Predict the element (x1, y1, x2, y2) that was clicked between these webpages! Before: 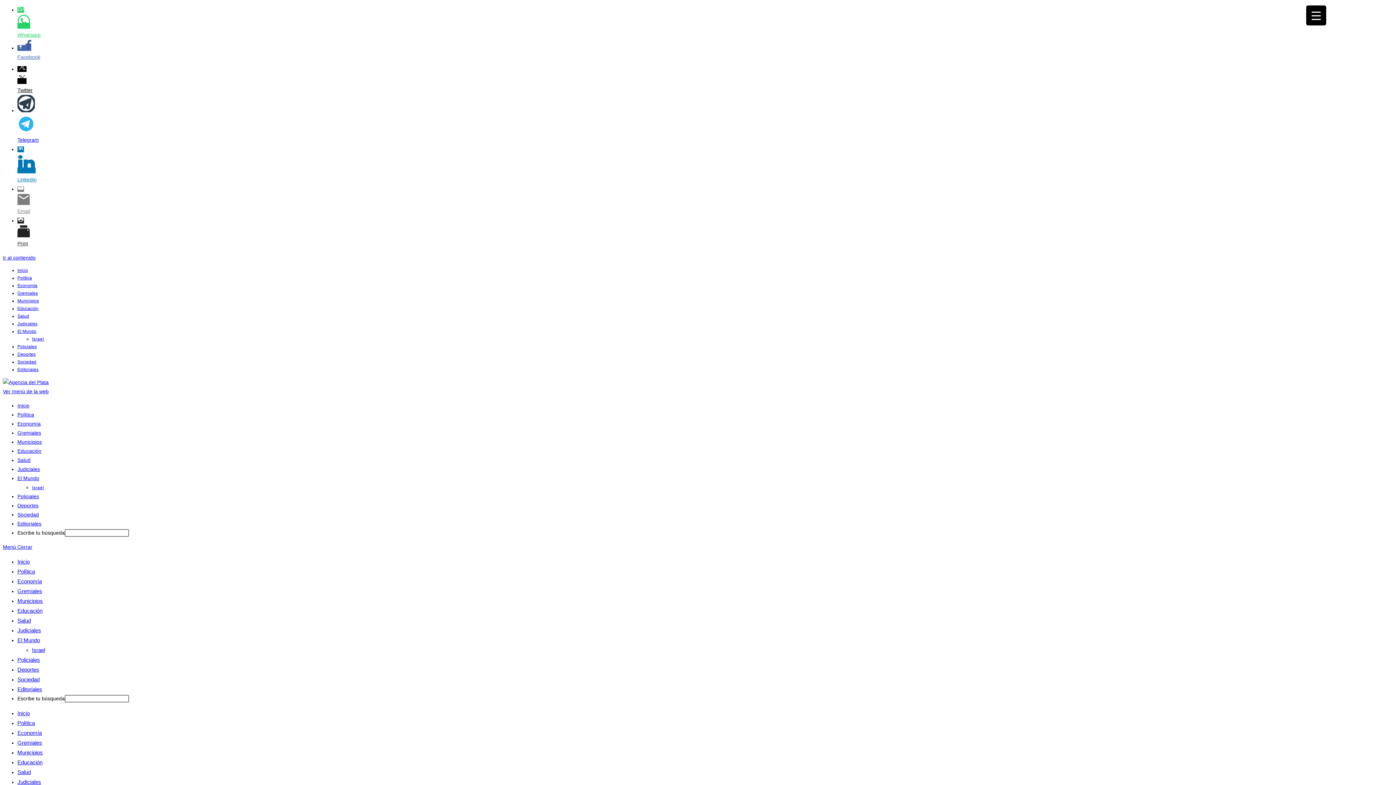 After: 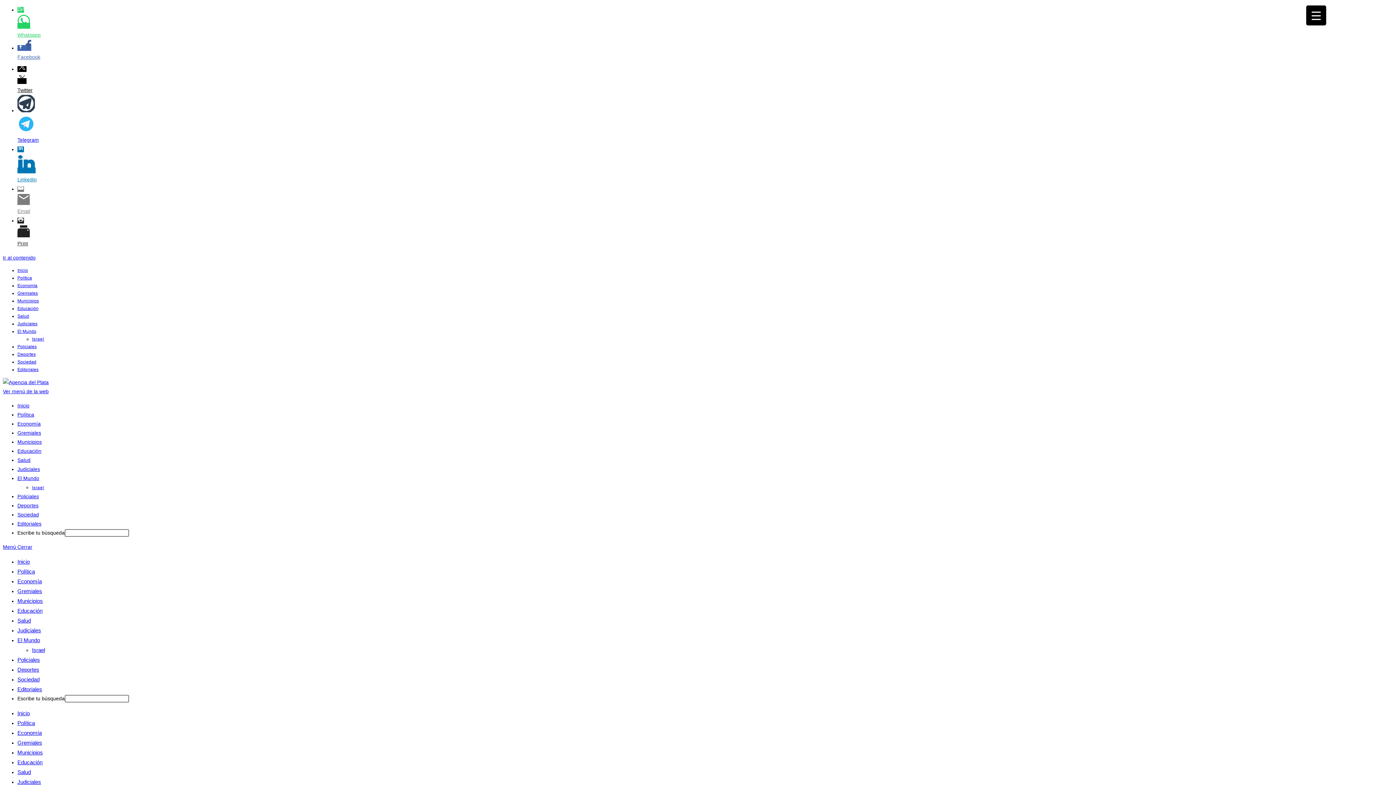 Action: bbox: (17, 578, 41, 584) label: Economía